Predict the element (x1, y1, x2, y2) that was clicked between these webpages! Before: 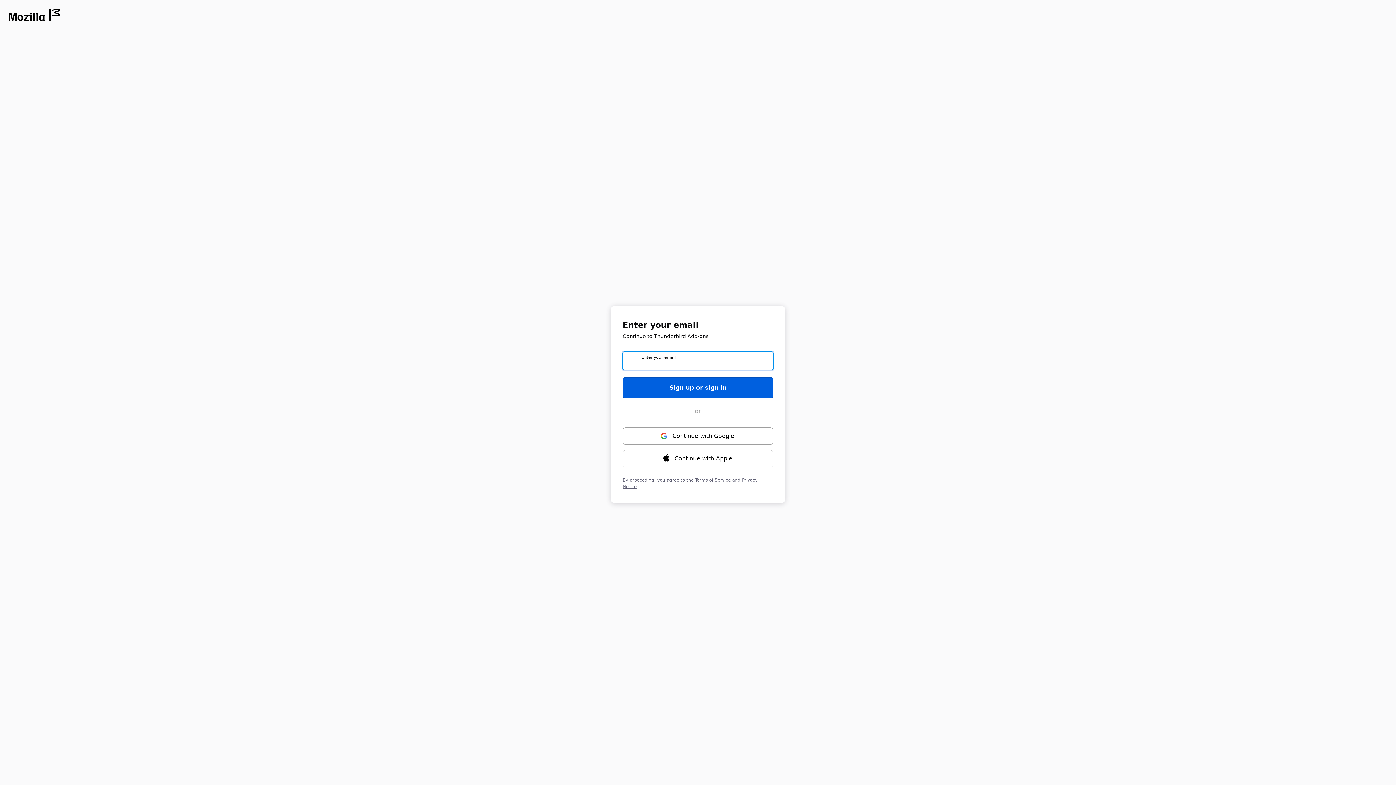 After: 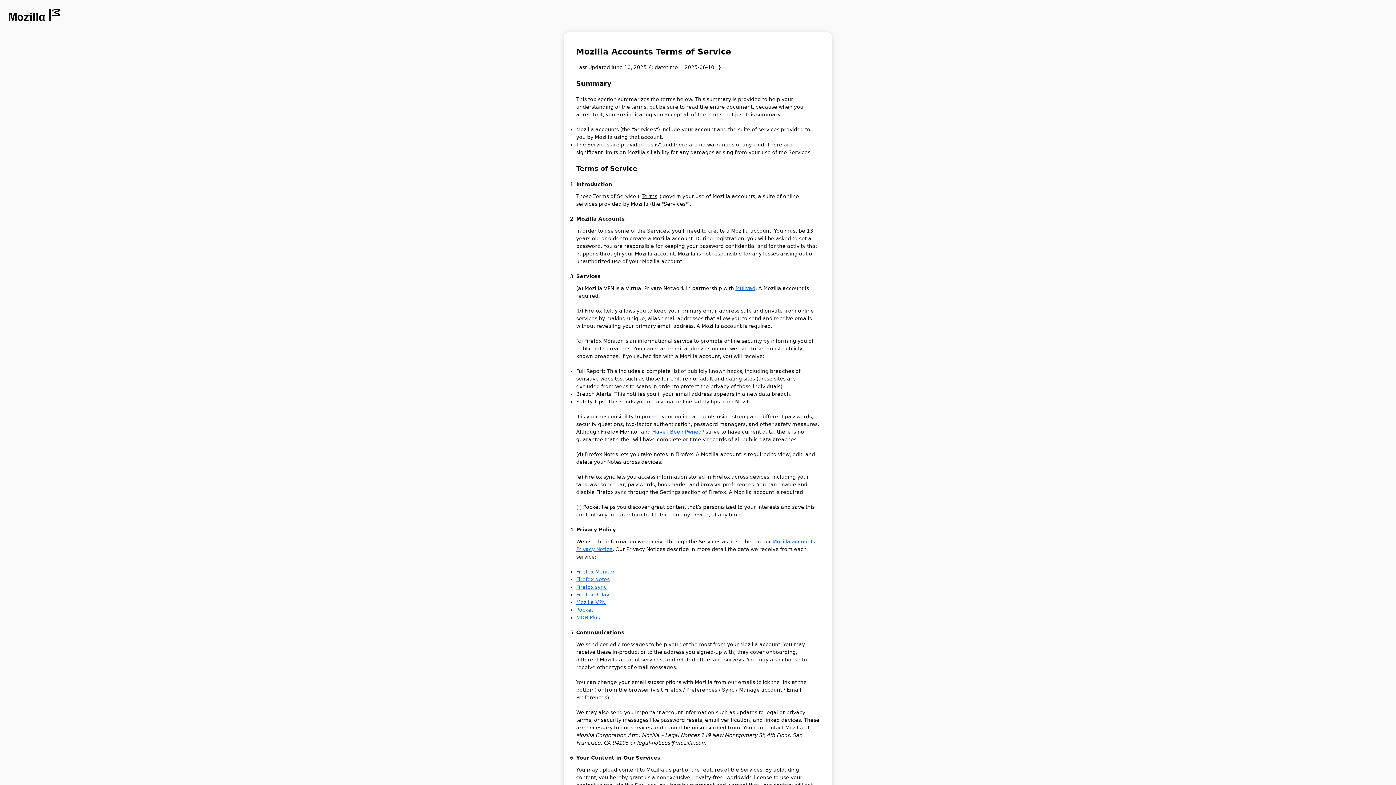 Action: label: Terms of Service bbox: (695, 474, 730, 479)